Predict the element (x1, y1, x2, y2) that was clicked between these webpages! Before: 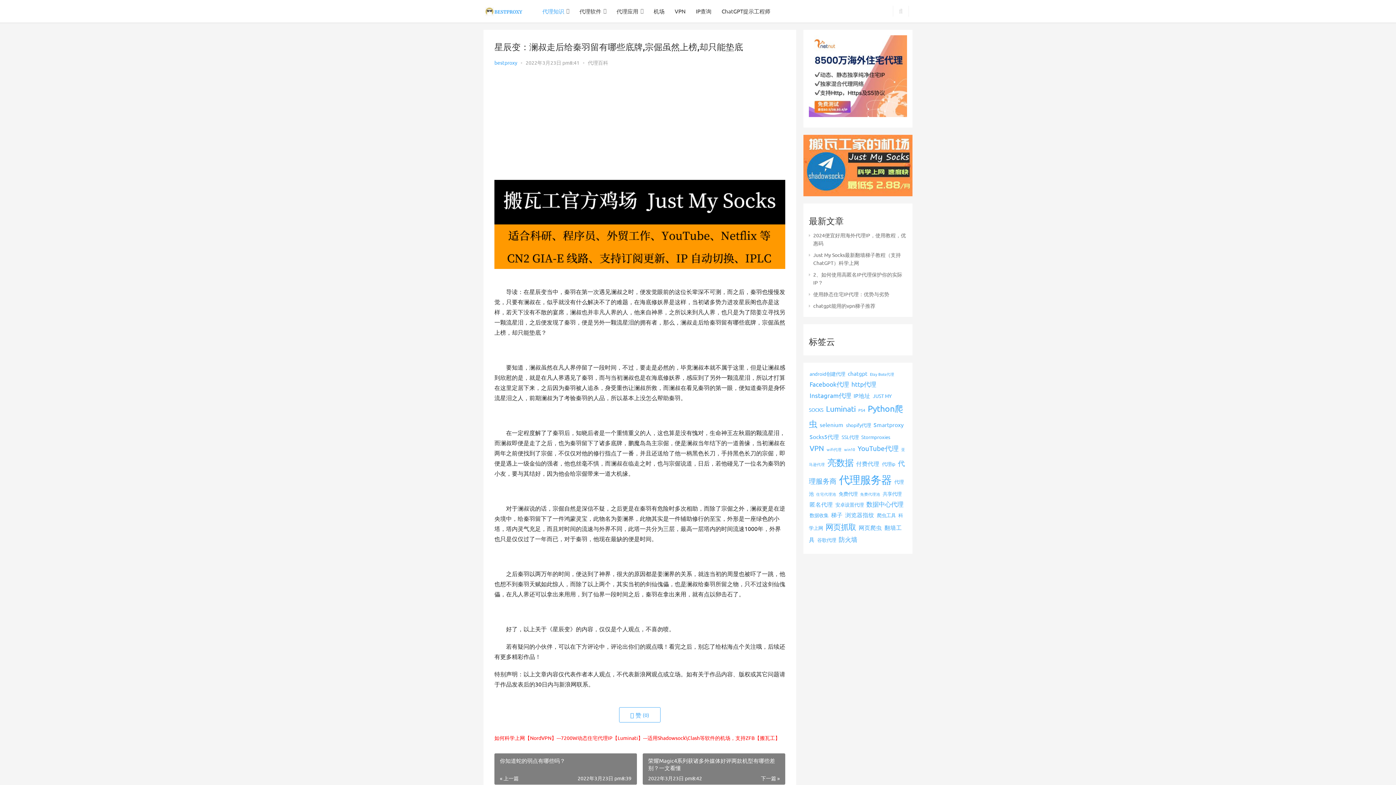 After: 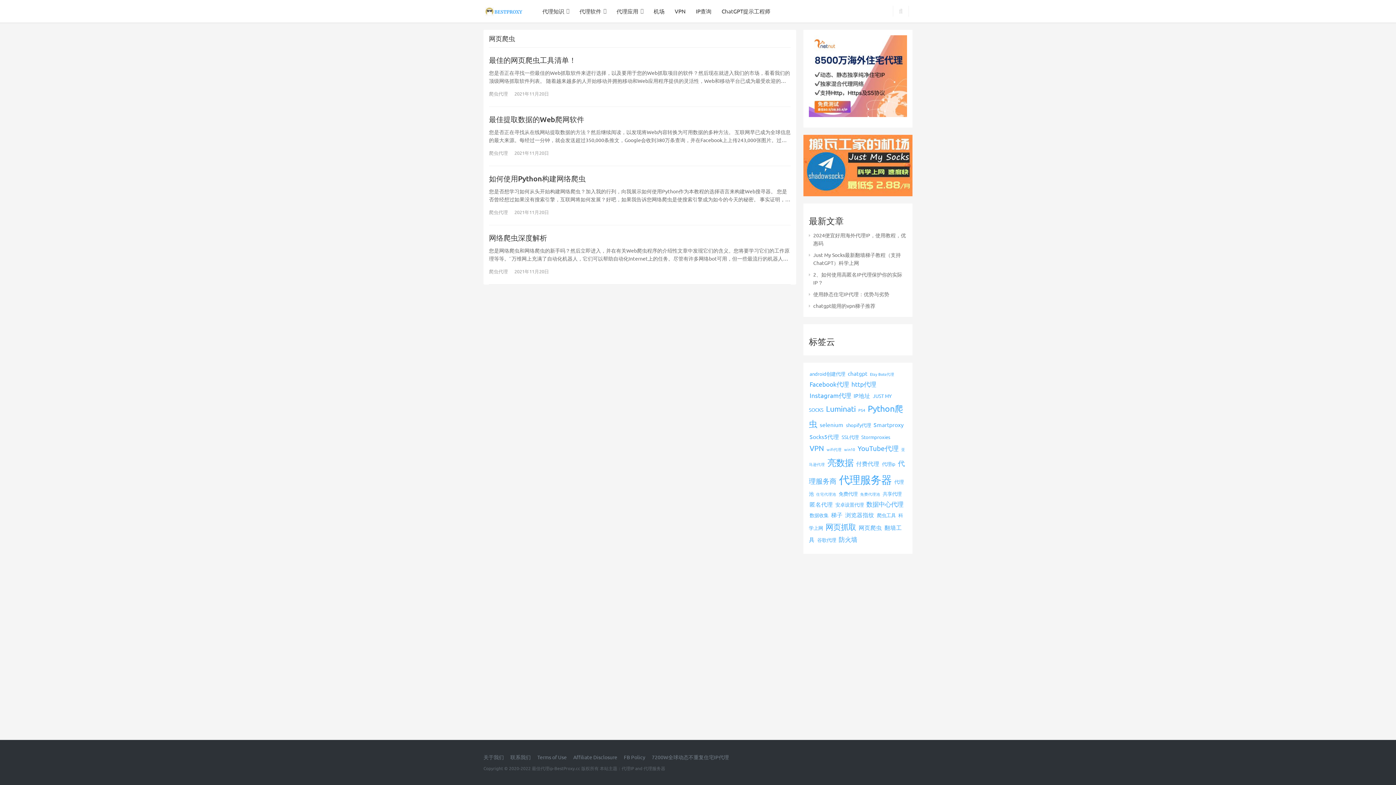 Action: bbox: (858, 524, 882, 531) label: 网页爬虫 (4个项目)